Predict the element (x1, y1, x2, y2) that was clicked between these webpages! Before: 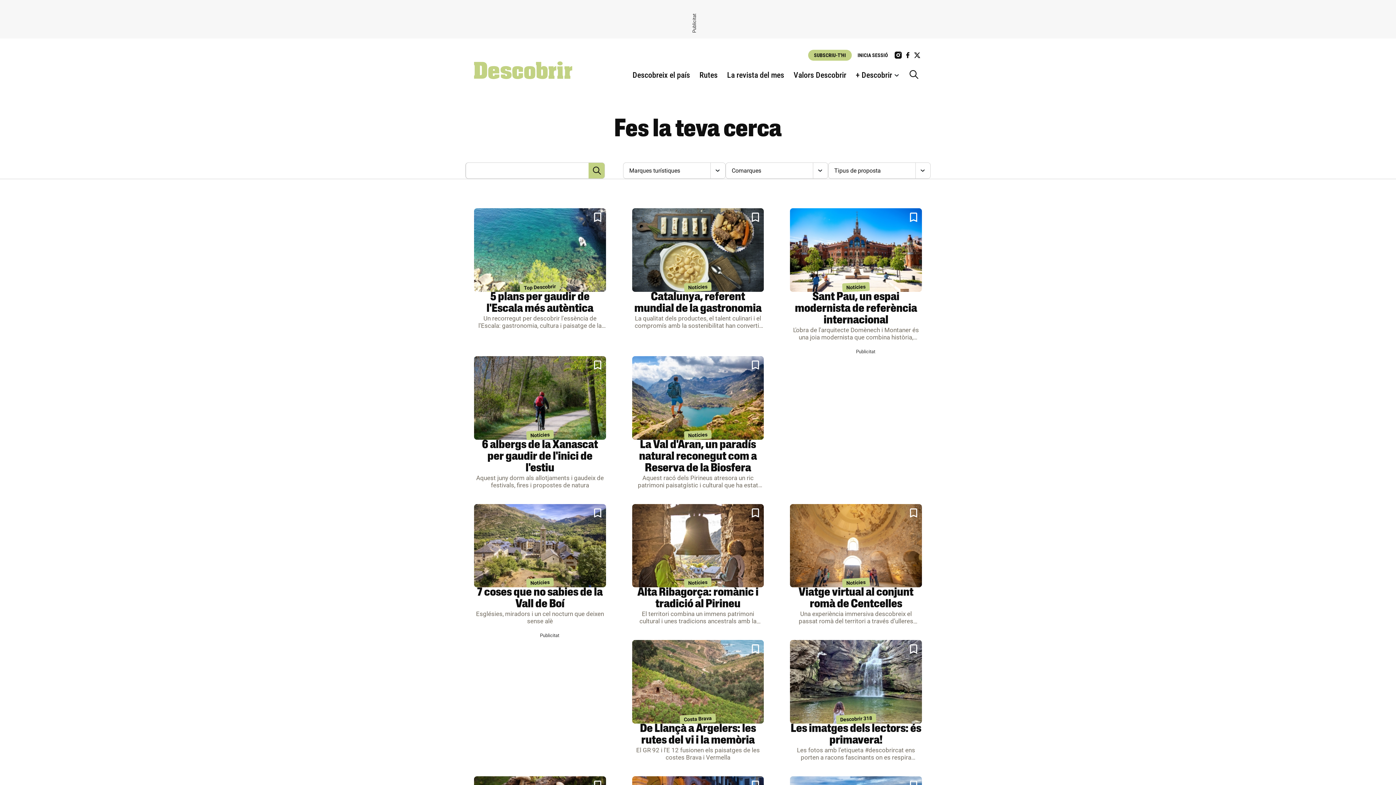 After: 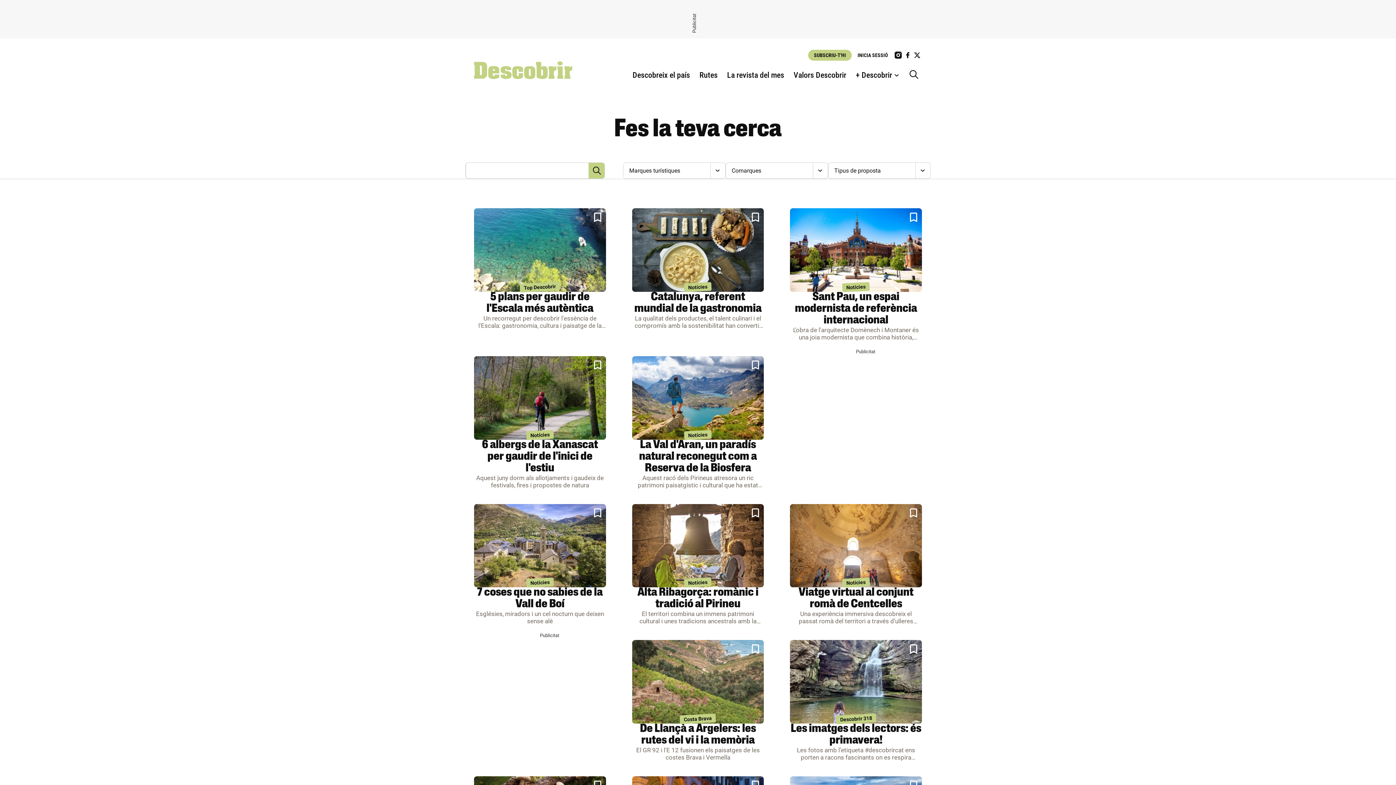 Action: bbox: (912, 50, 922, 60)